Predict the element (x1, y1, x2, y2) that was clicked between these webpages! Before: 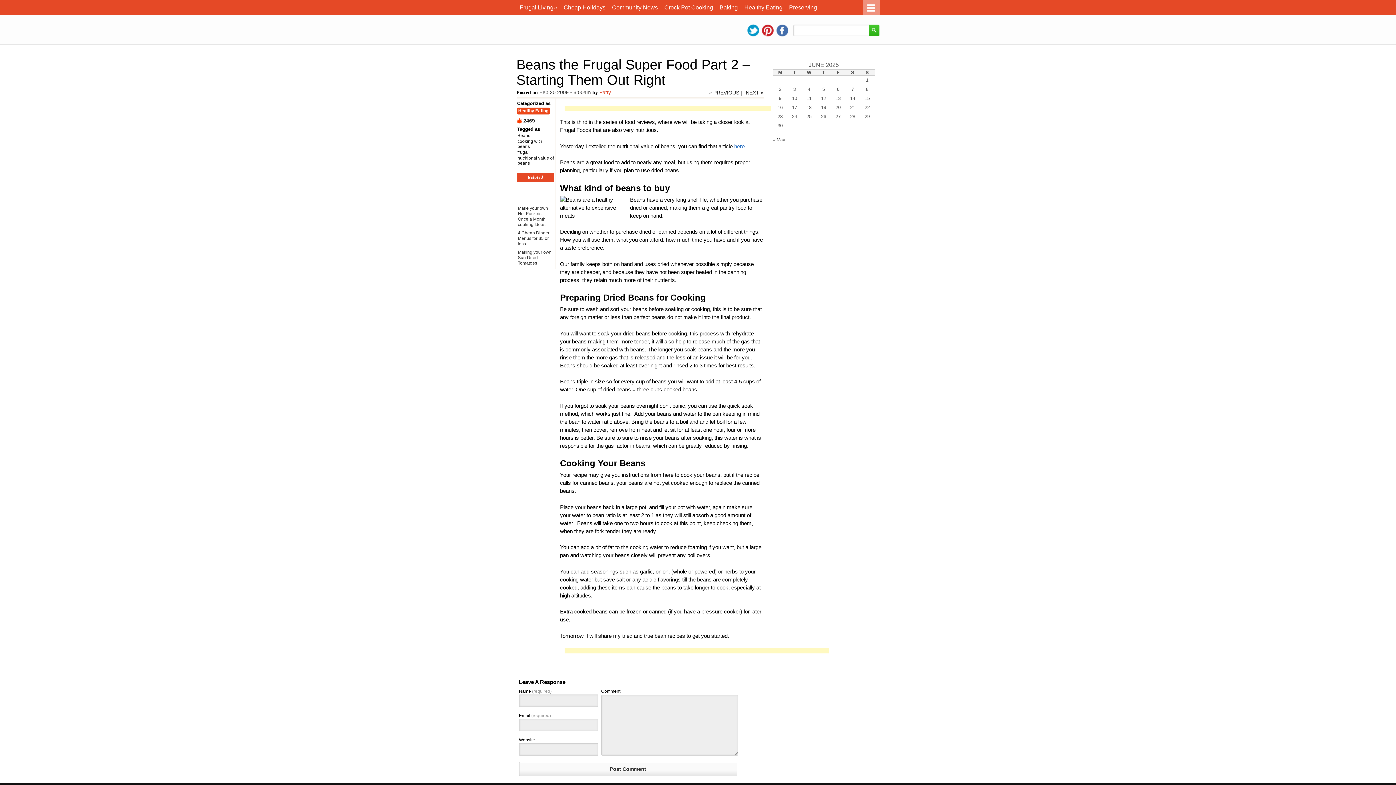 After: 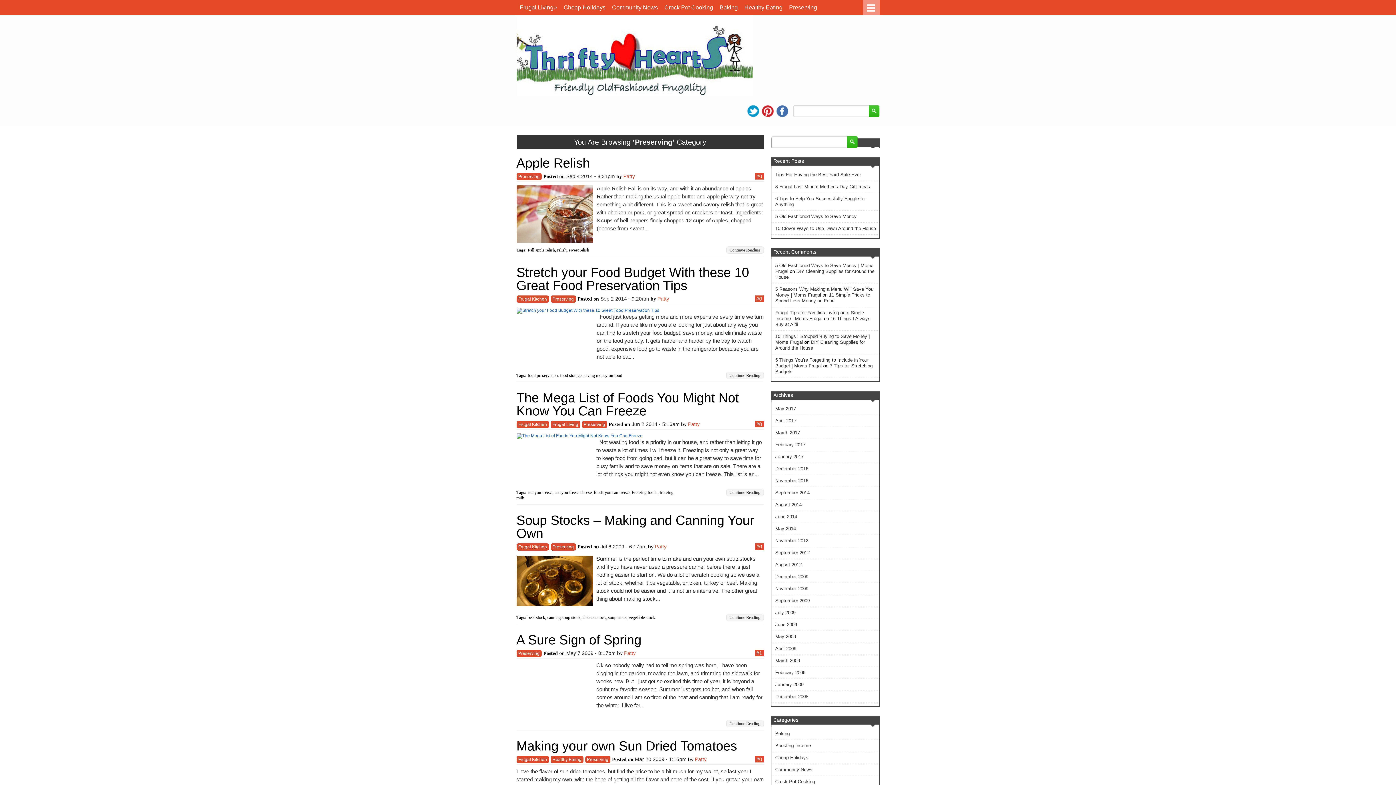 Action: bbox: (786, 0, 820, 15) label: Preserving